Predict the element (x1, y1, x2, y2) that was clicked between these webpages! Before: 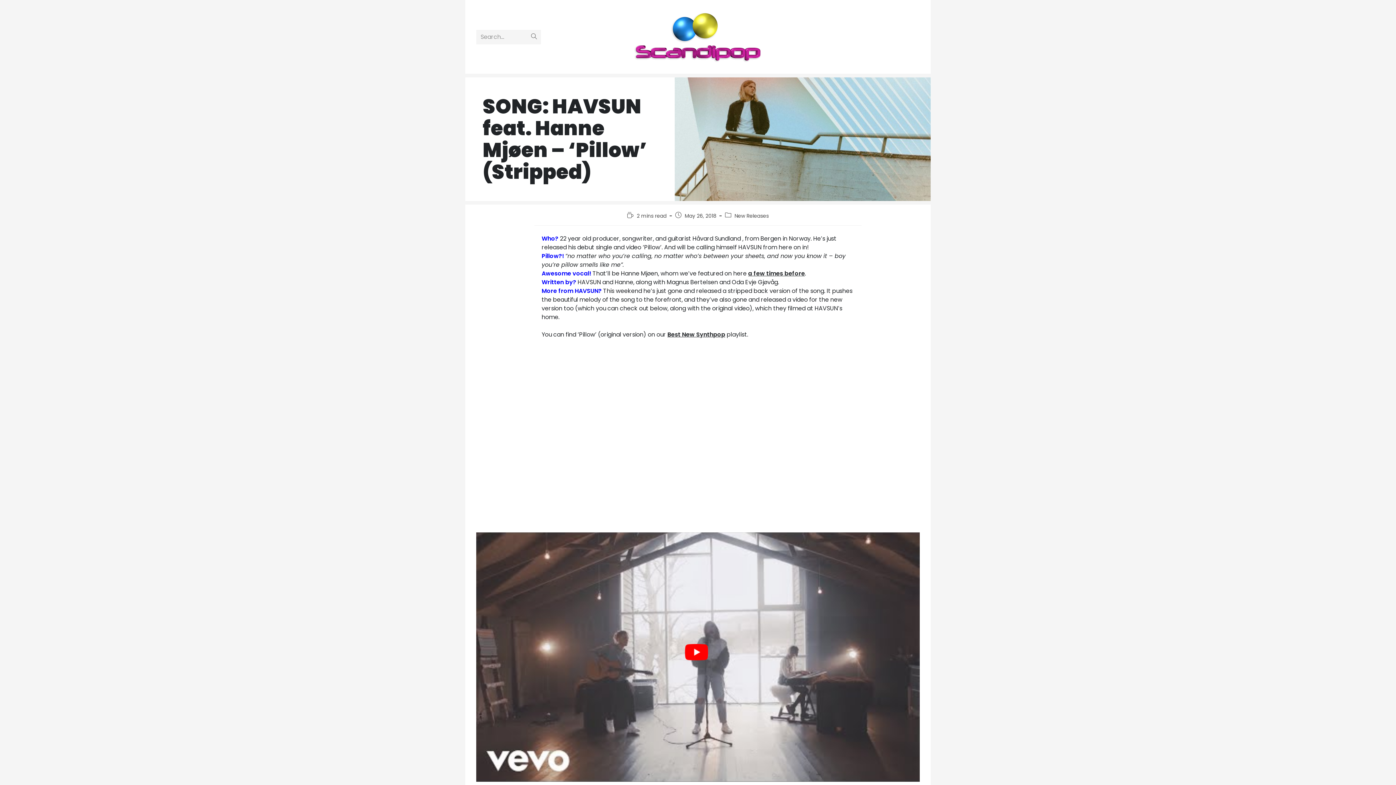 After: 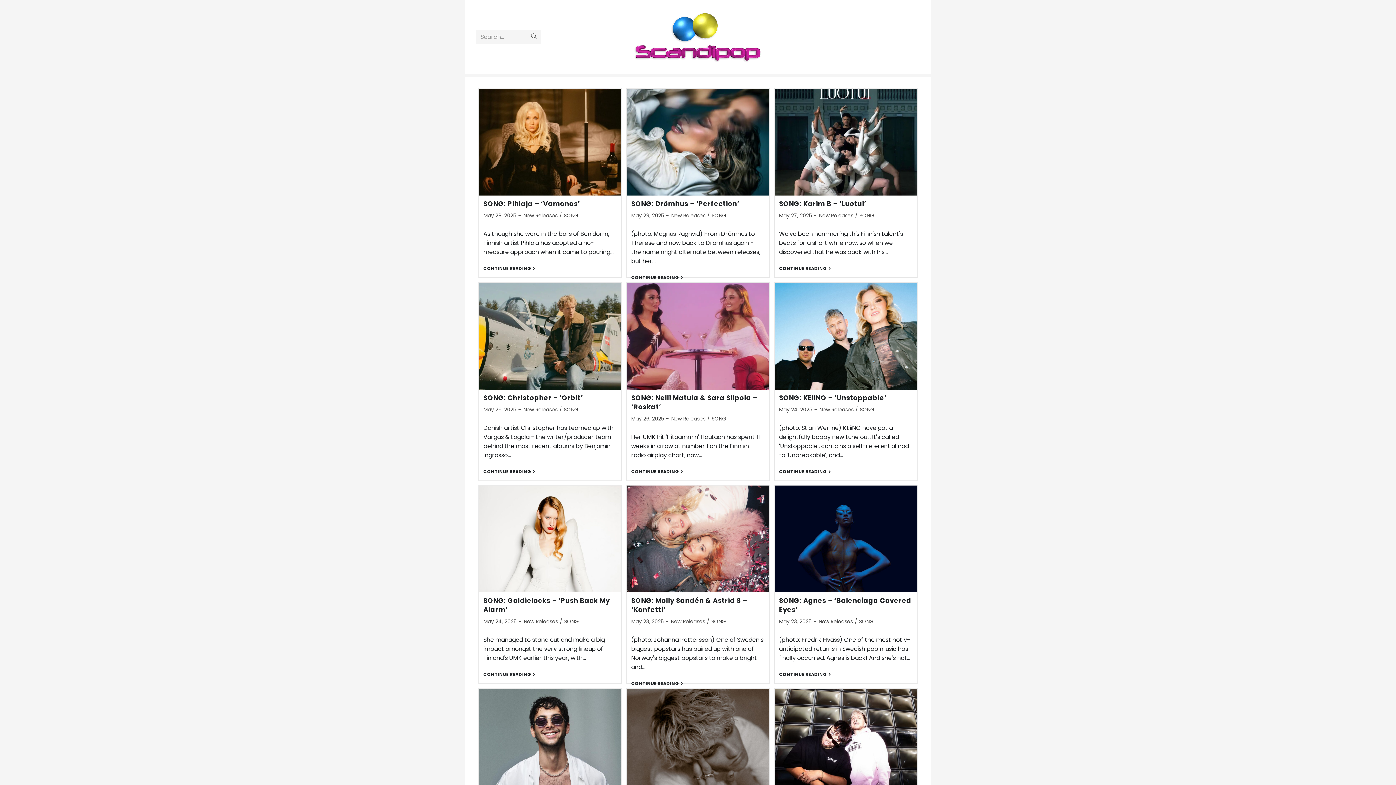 Action: label: New Releases bbox: (734, 212, 768, 219)